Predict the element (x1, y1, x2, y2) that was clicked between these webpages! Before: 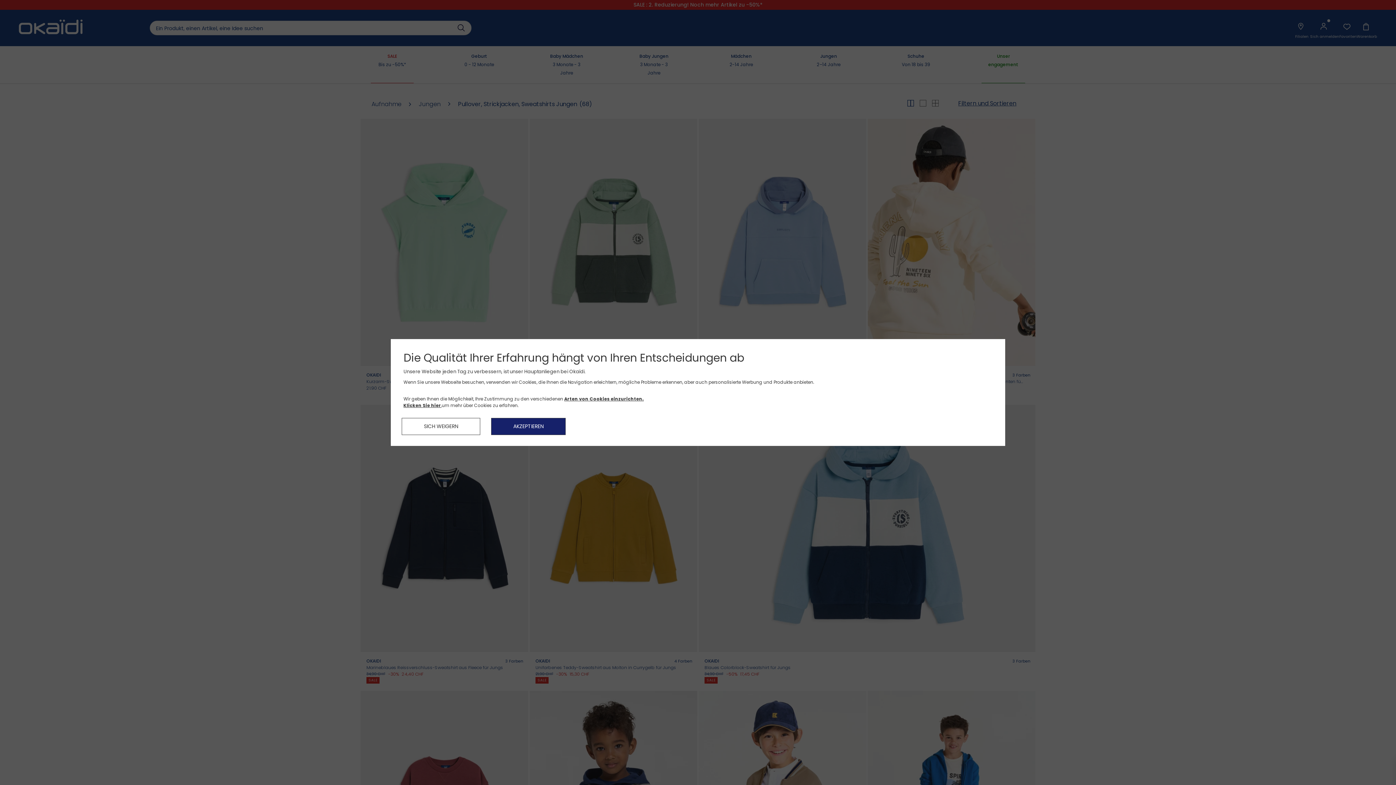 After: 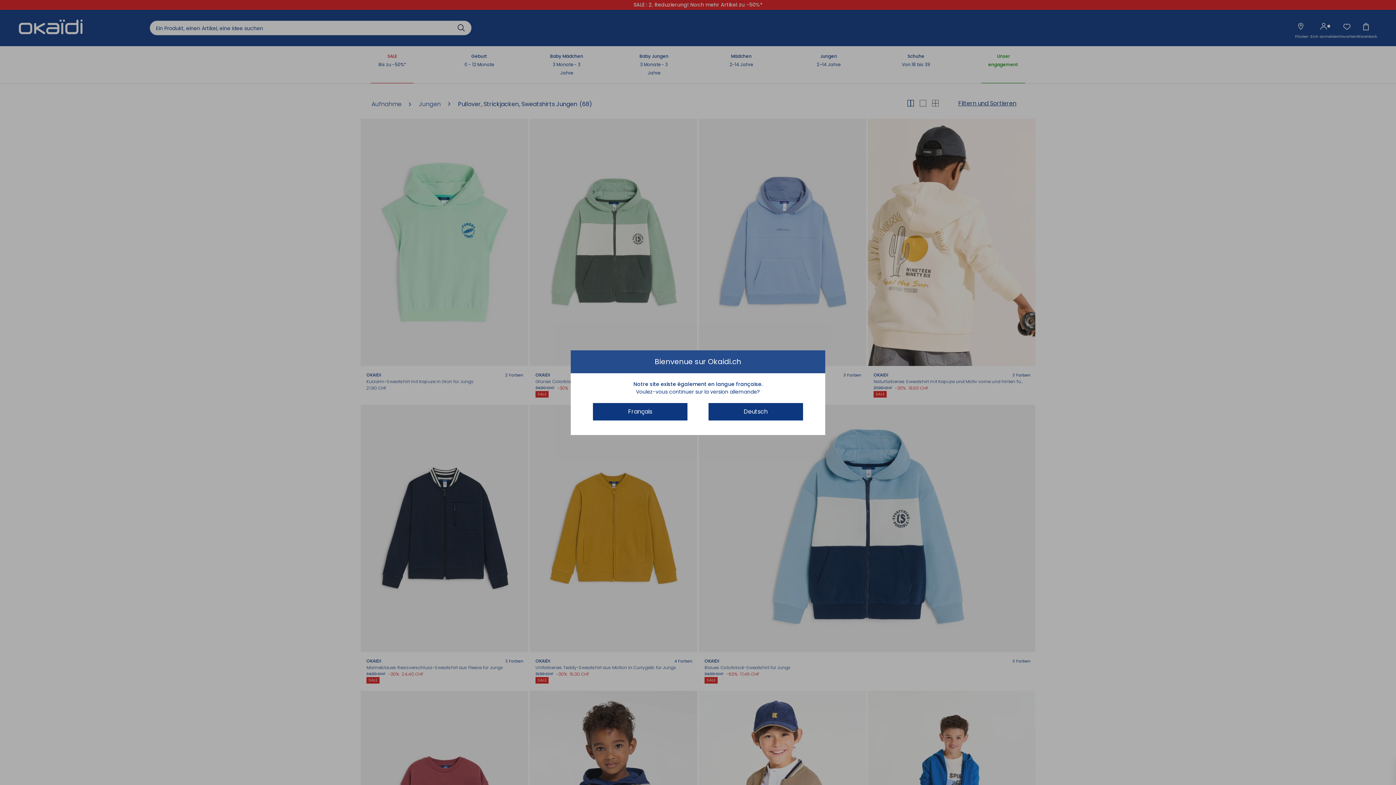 Action: bbox: (401, 418, 480, 435) label: SICH WEIGERN